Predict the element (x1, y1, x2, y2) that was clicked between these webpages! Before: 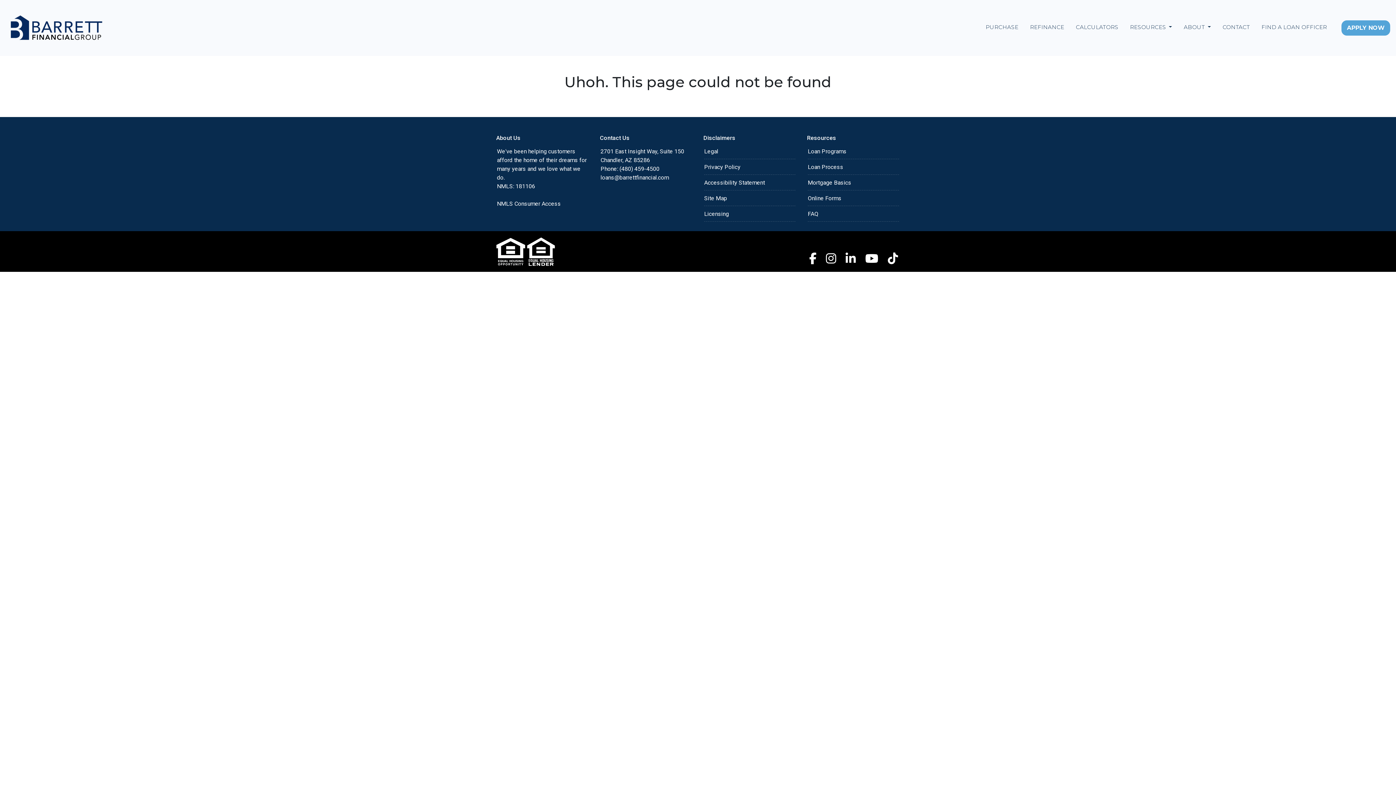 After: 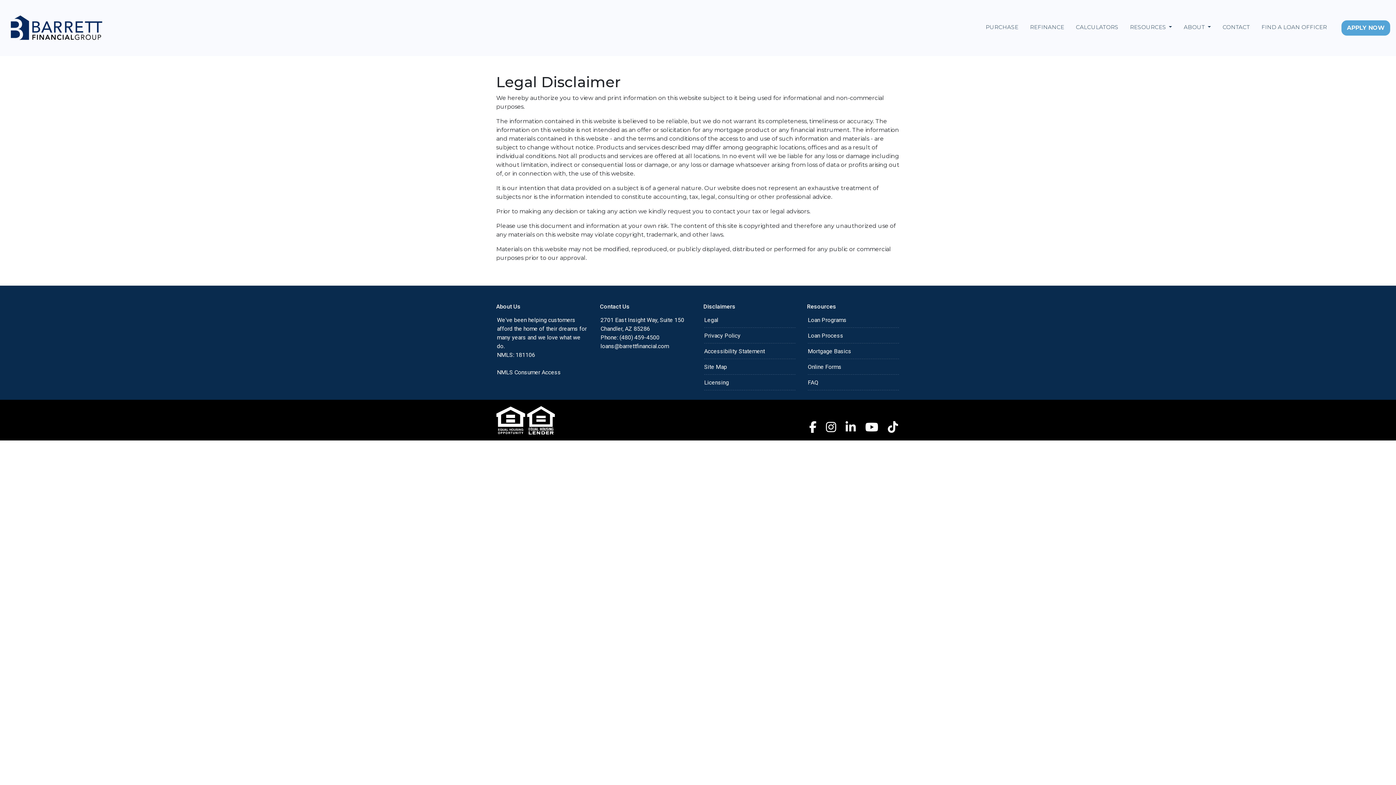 Action: bbox: (704, 148, 718, 154) label: Legal